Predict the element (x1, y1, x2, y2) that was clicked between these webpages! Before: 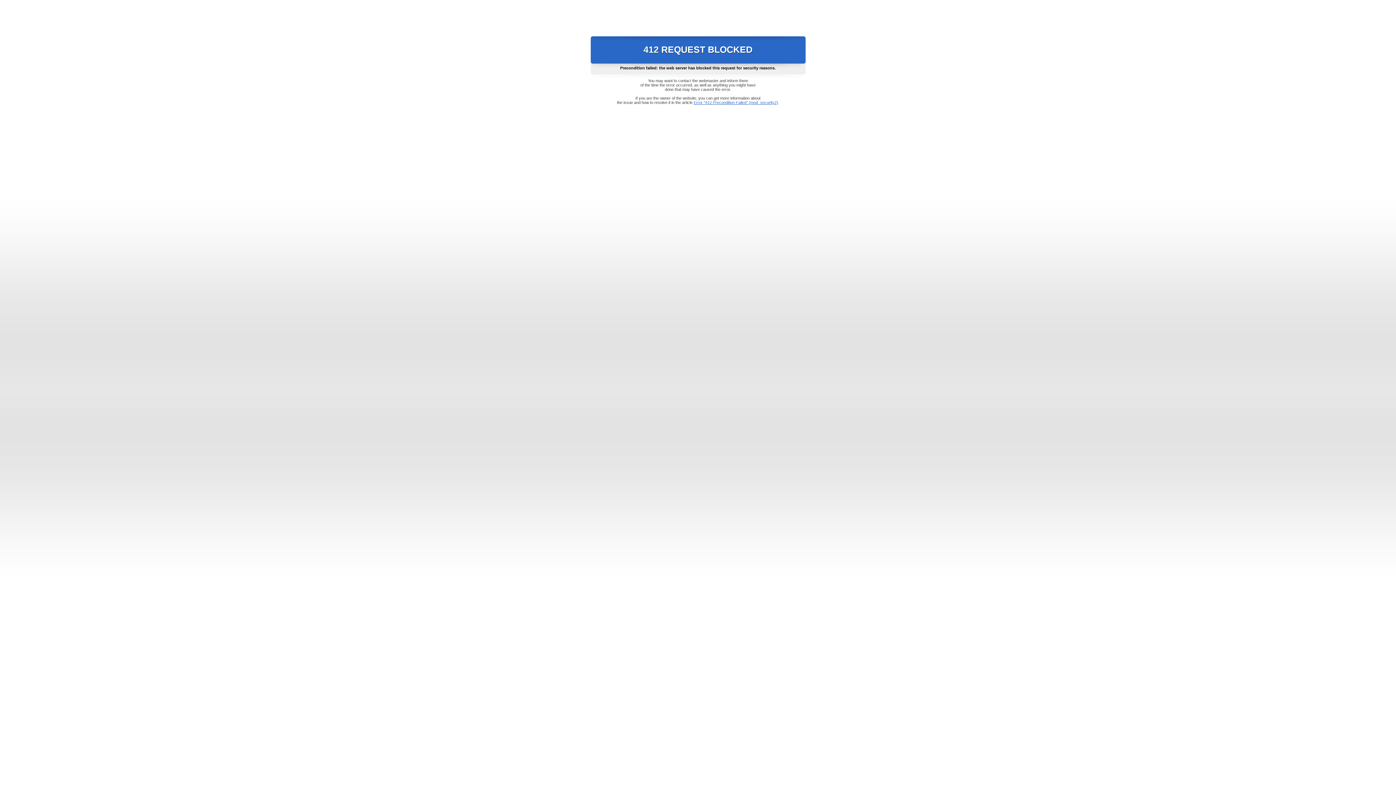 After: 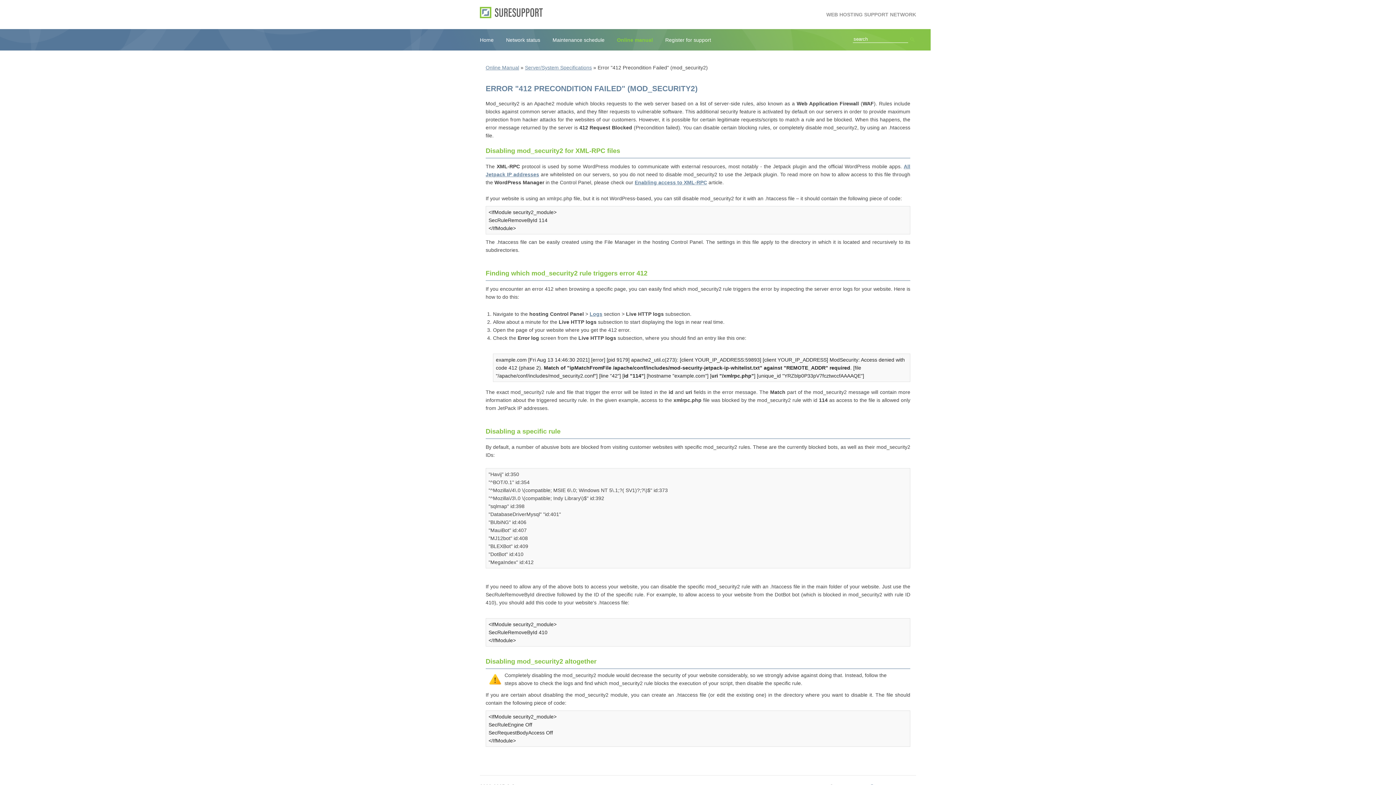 Action: bbox: (693, 100, 778, 104) label: Error "412 Precondition Failed" (mod_security2)